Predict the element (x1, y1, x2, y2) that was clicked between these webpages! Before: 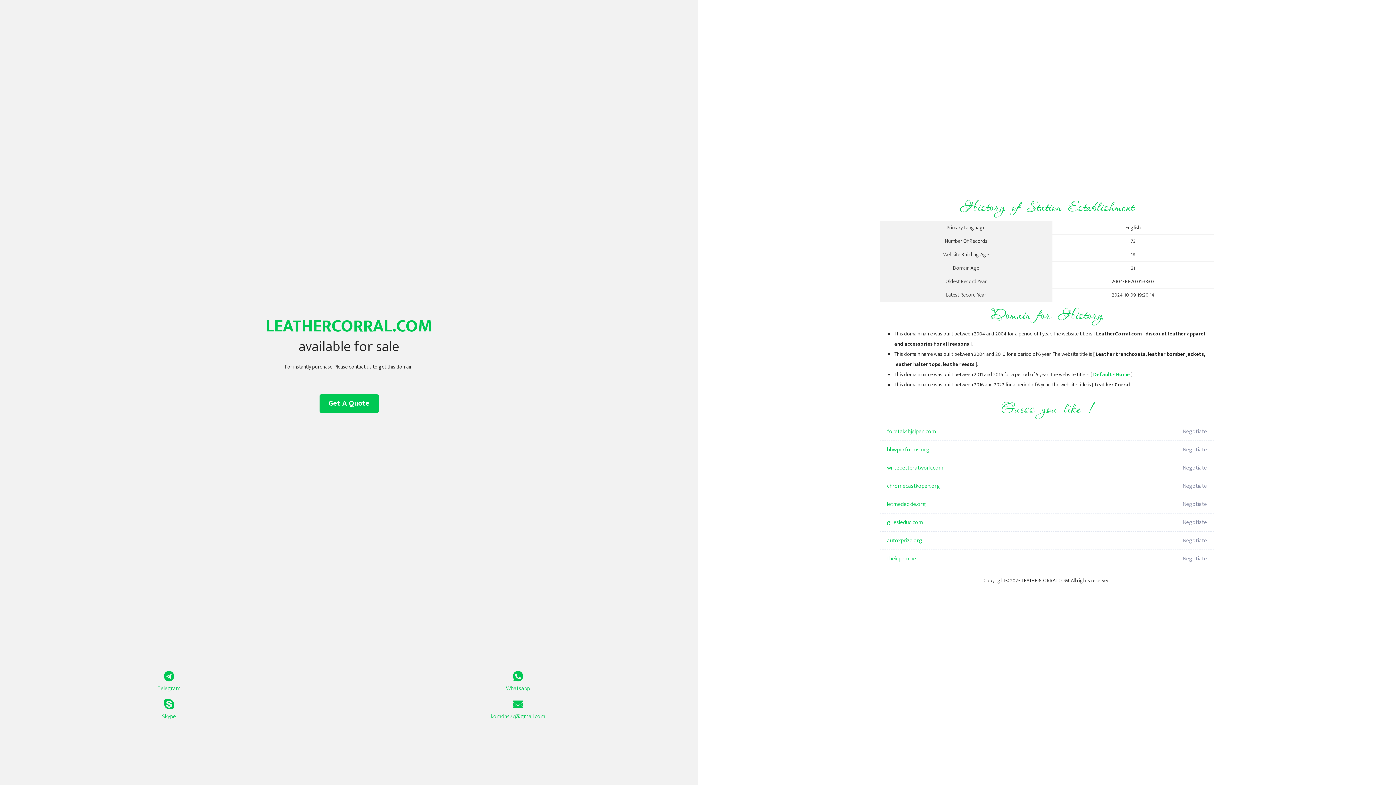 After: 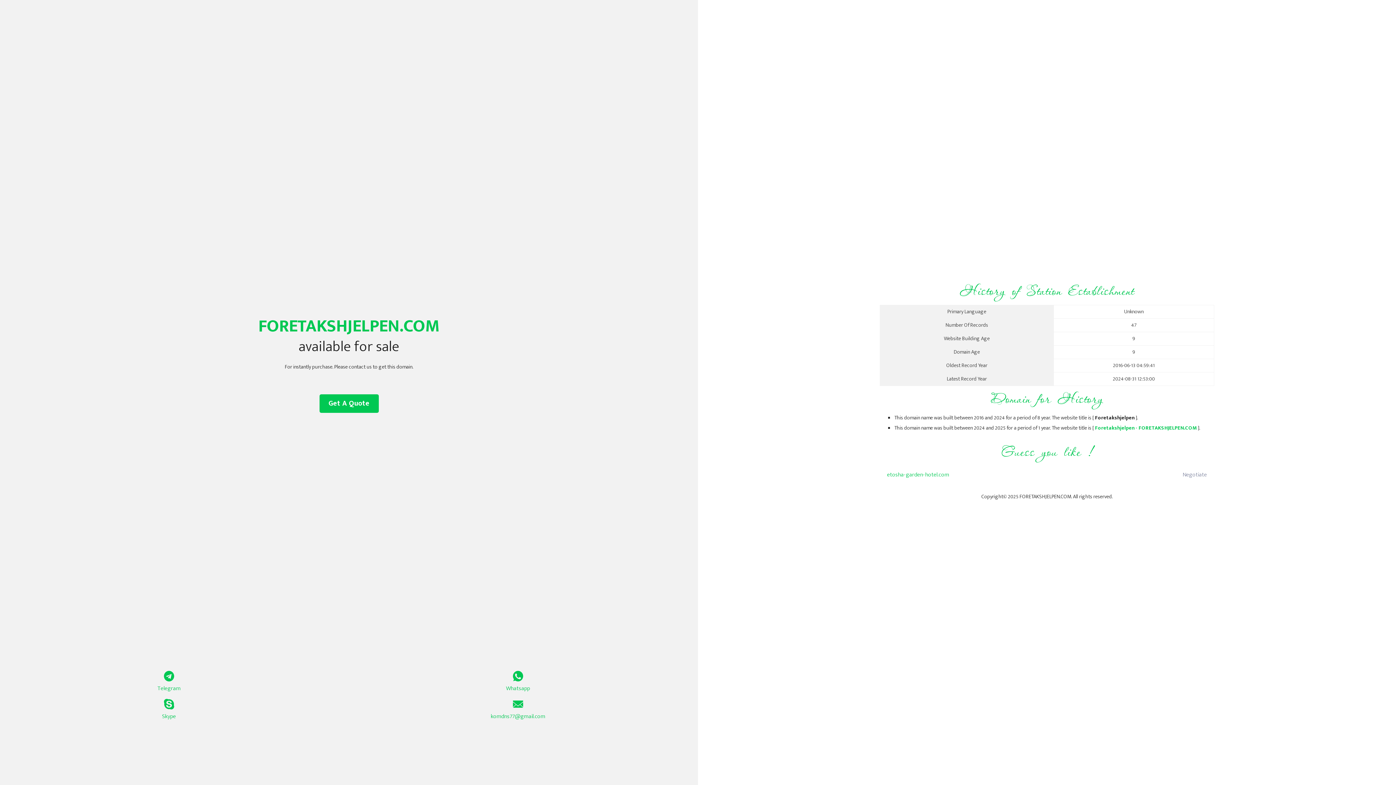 Action: bbox: (887, 422, 1098, 441) label: foretakshjelpen.com